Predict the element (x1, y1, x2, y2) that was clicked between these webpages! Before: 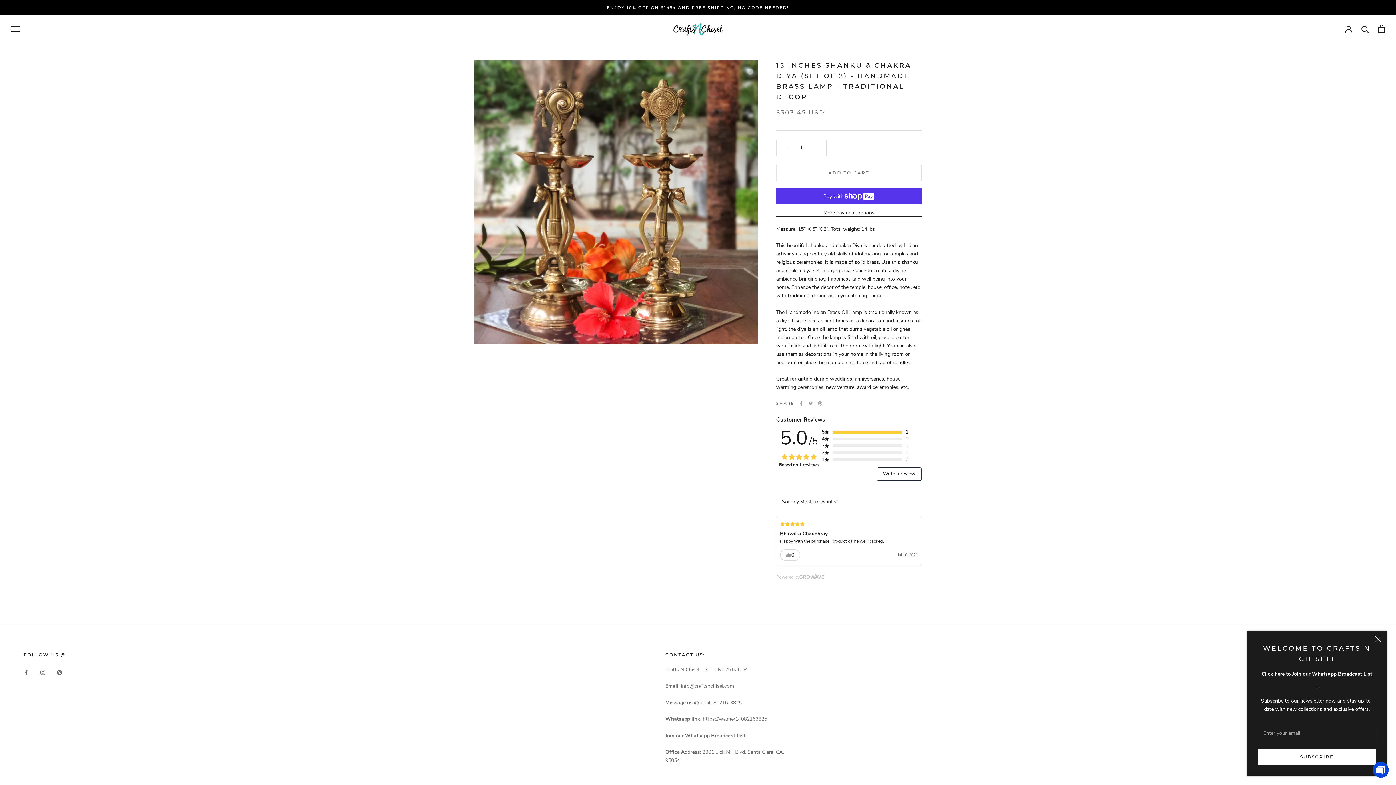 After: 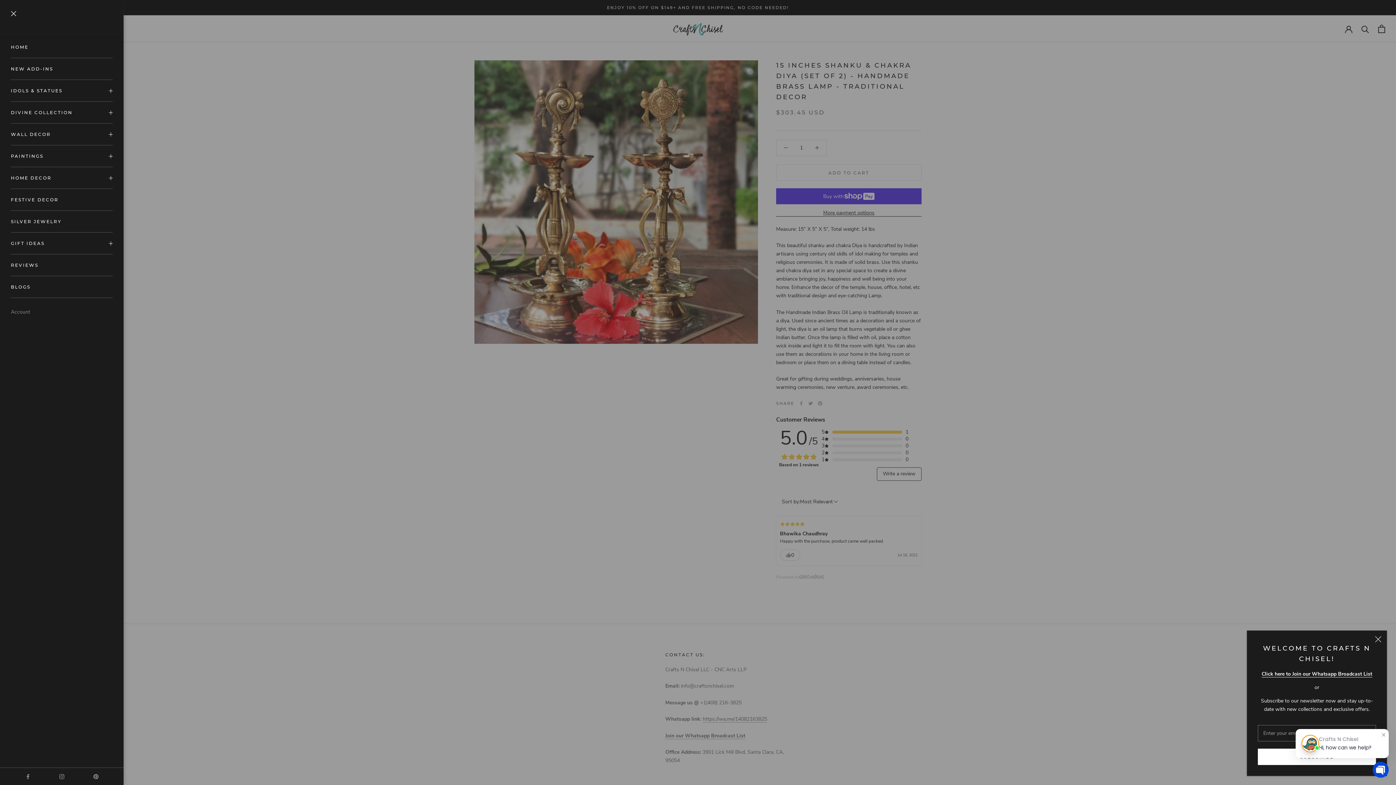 Action: label: Open navigation bbox: (10, 25, 19, 31)